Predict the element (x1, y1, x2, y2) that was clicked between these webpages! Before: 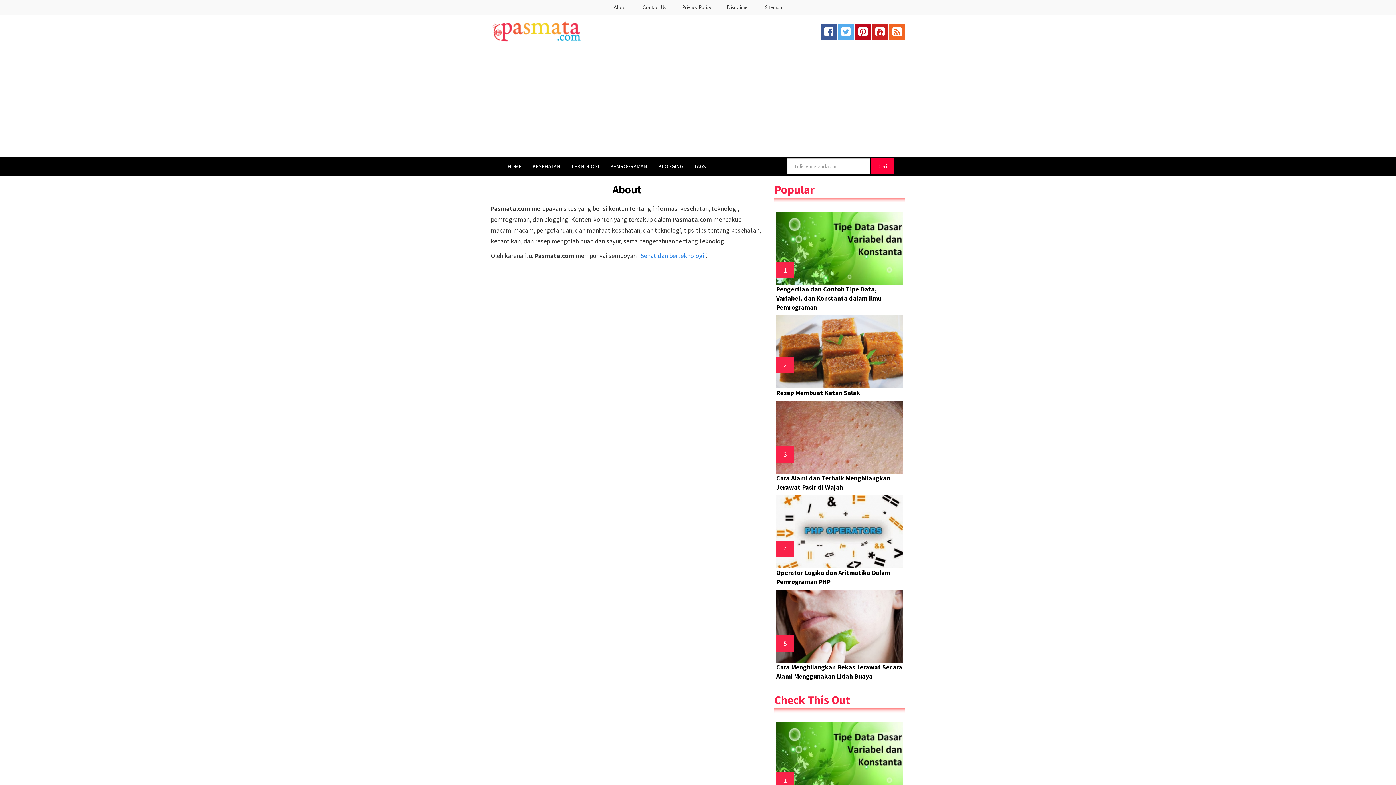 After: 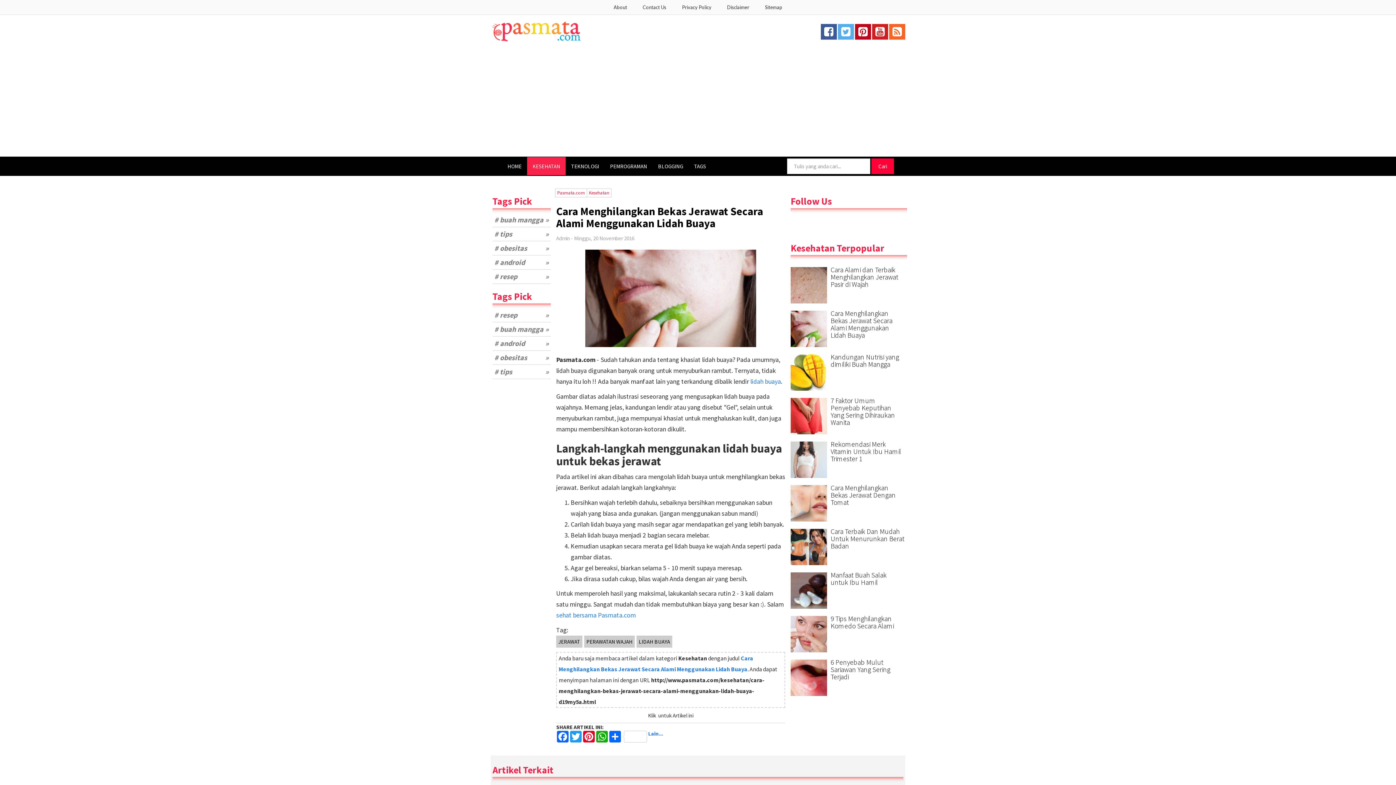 Action: bbox: (776, 622, 903, 629)